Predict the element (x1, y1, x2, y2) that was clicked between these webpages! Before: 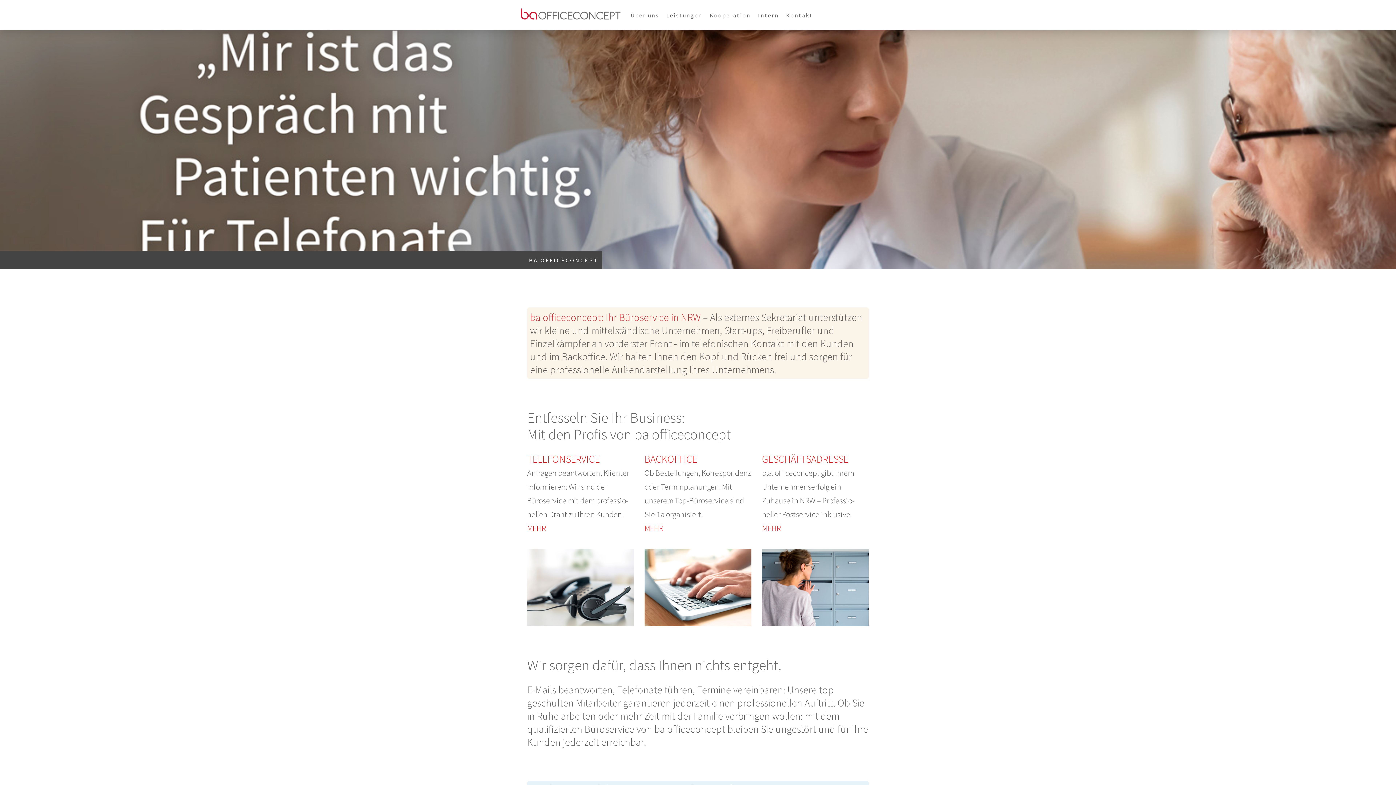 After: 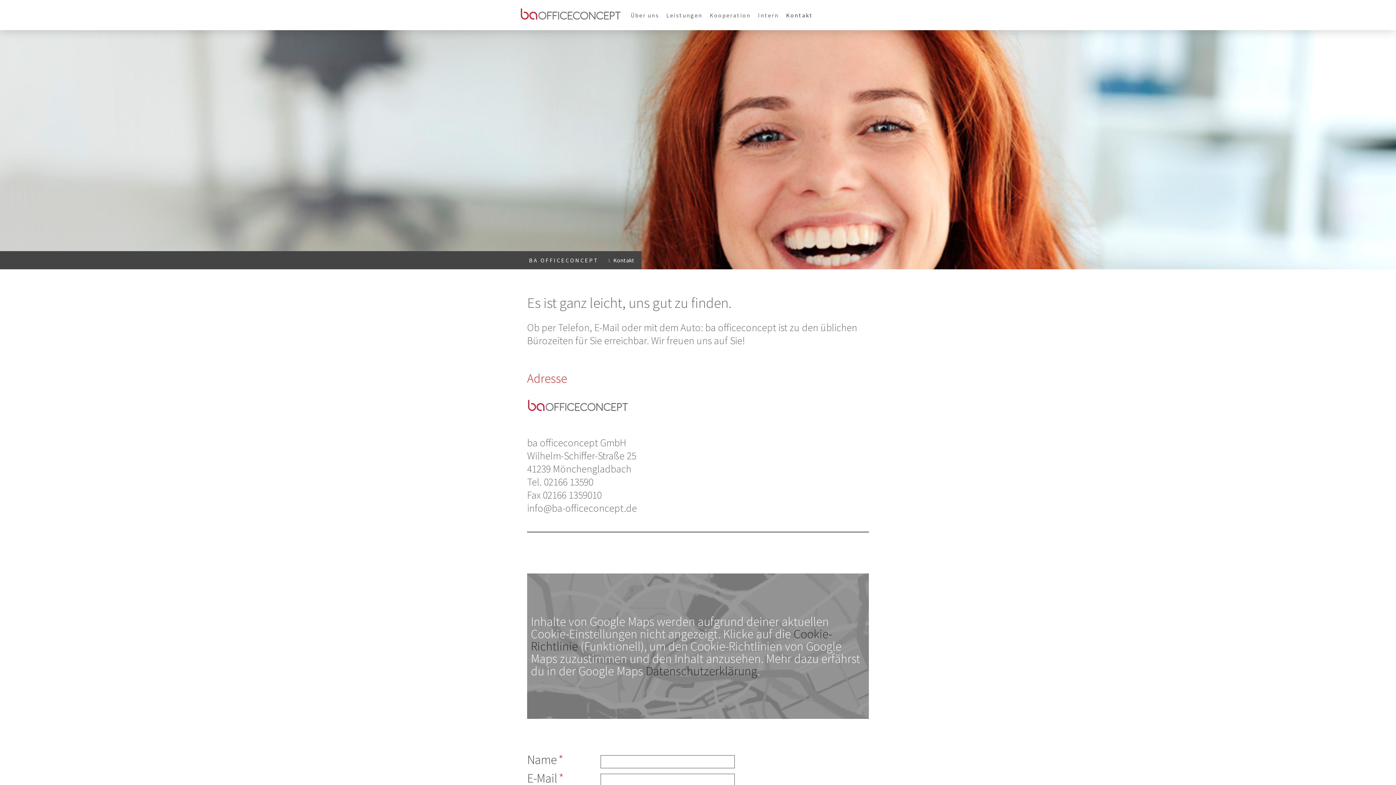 Action: label: Kontakt bbox: (782, 7, 816, 23)